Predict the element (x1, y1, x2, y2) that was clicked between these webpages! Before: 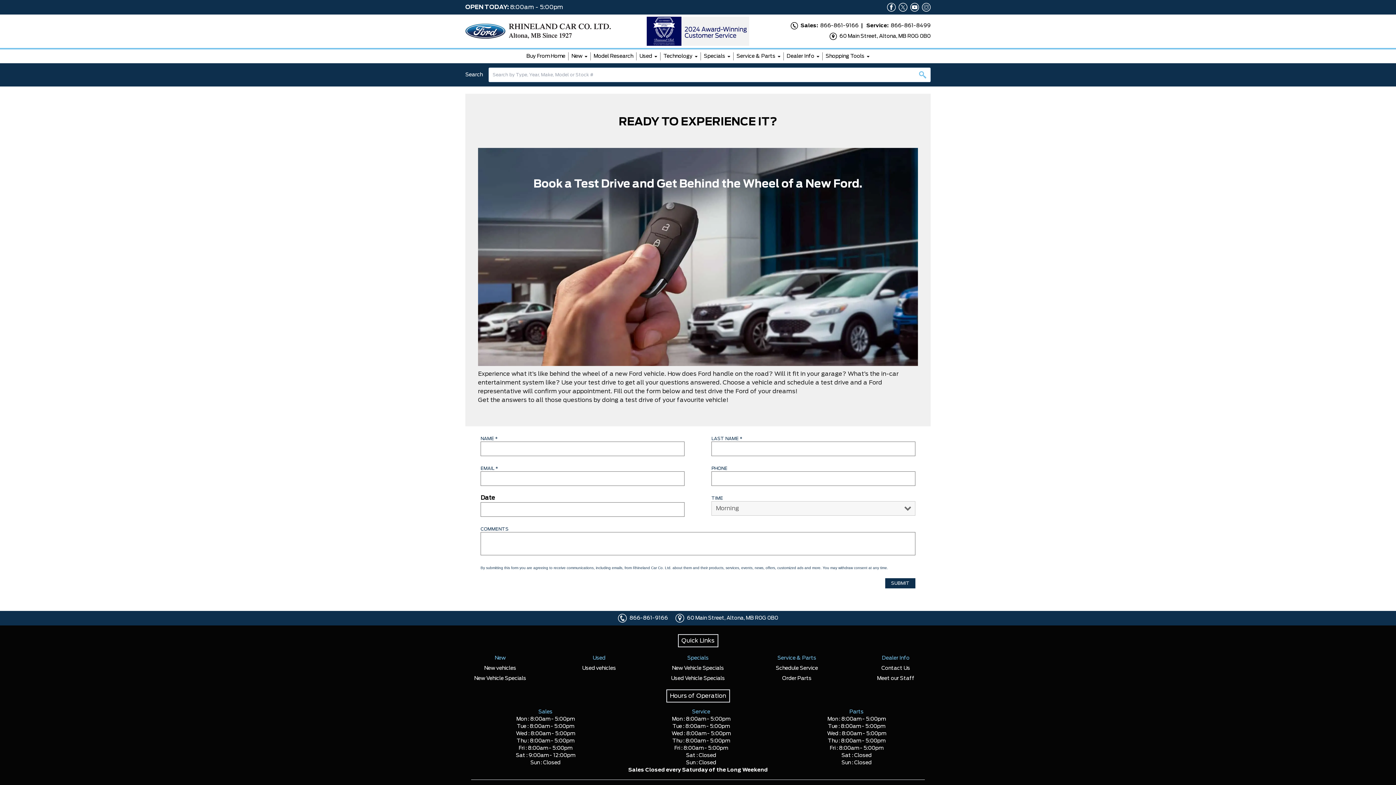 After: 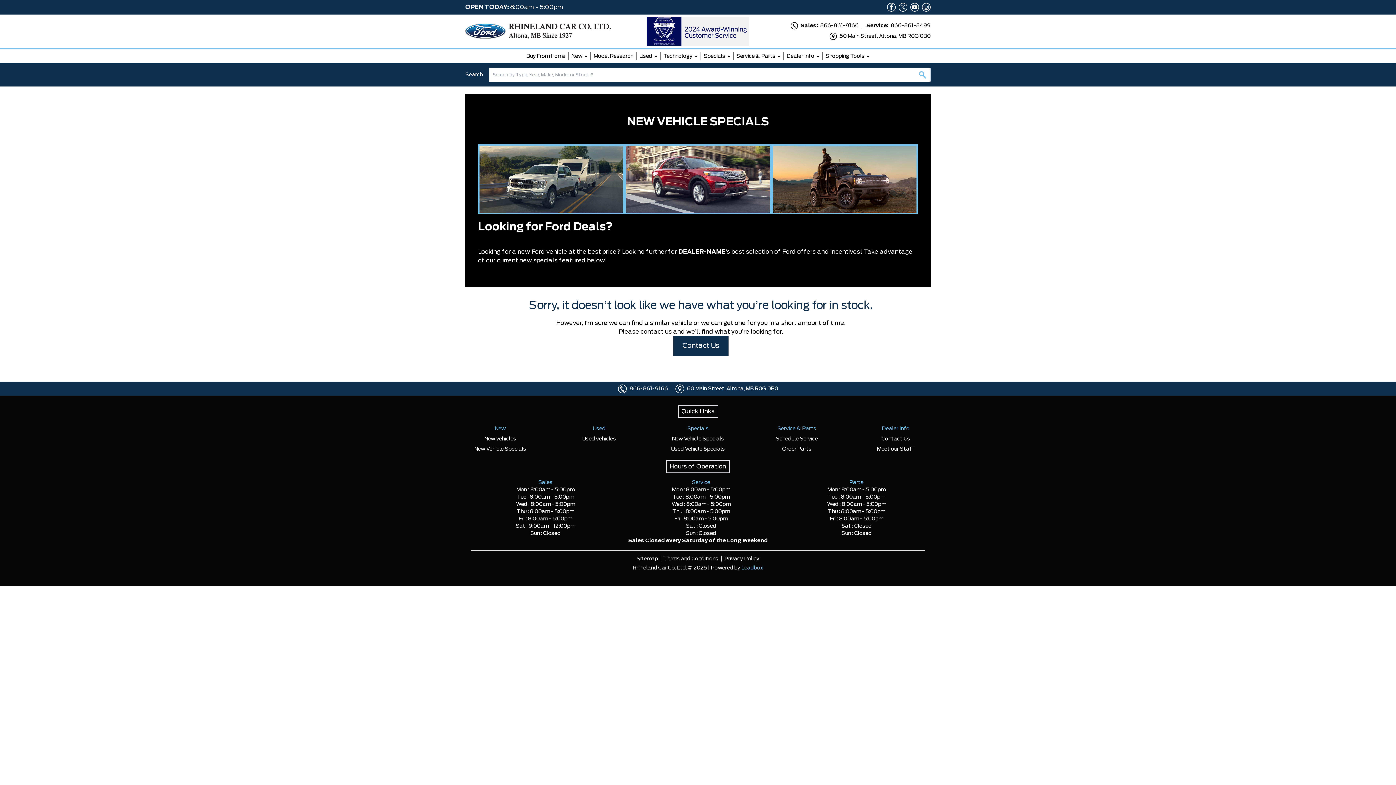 Action: bbox: (465, 673, 535, 684) label: New Vehicle Specials